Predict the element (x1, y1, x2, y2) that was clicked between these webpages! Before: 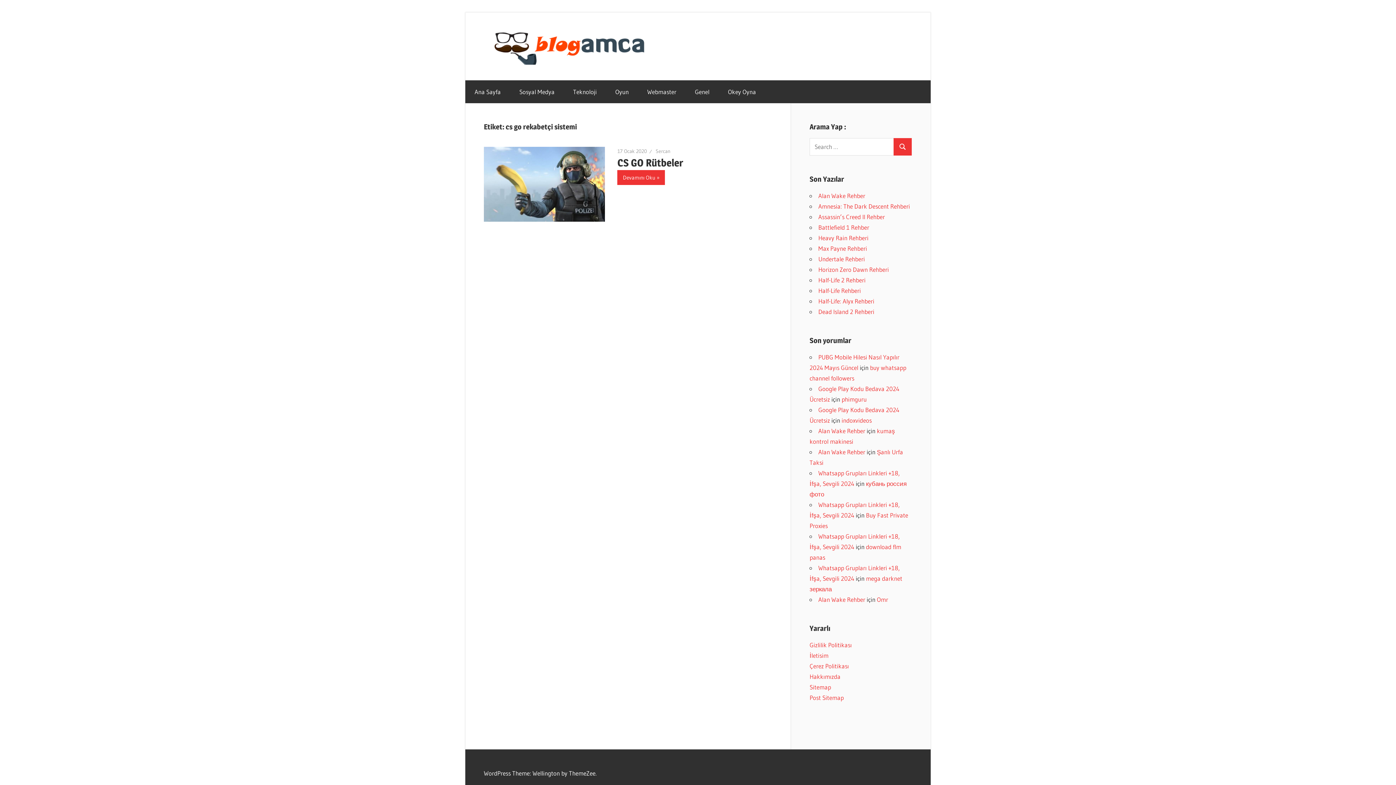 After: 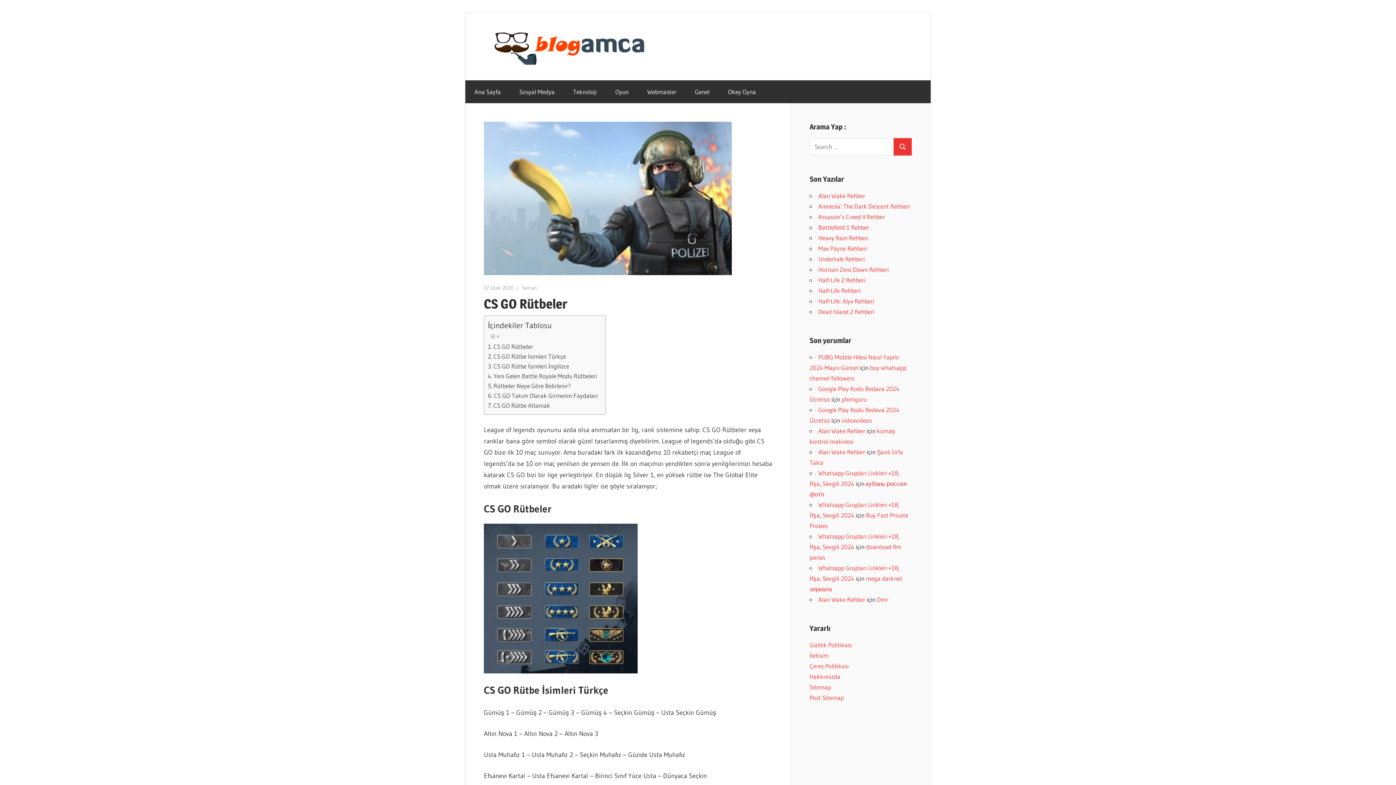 Action: label: Devamını Oku bbox: (617, 170, 665, 185)